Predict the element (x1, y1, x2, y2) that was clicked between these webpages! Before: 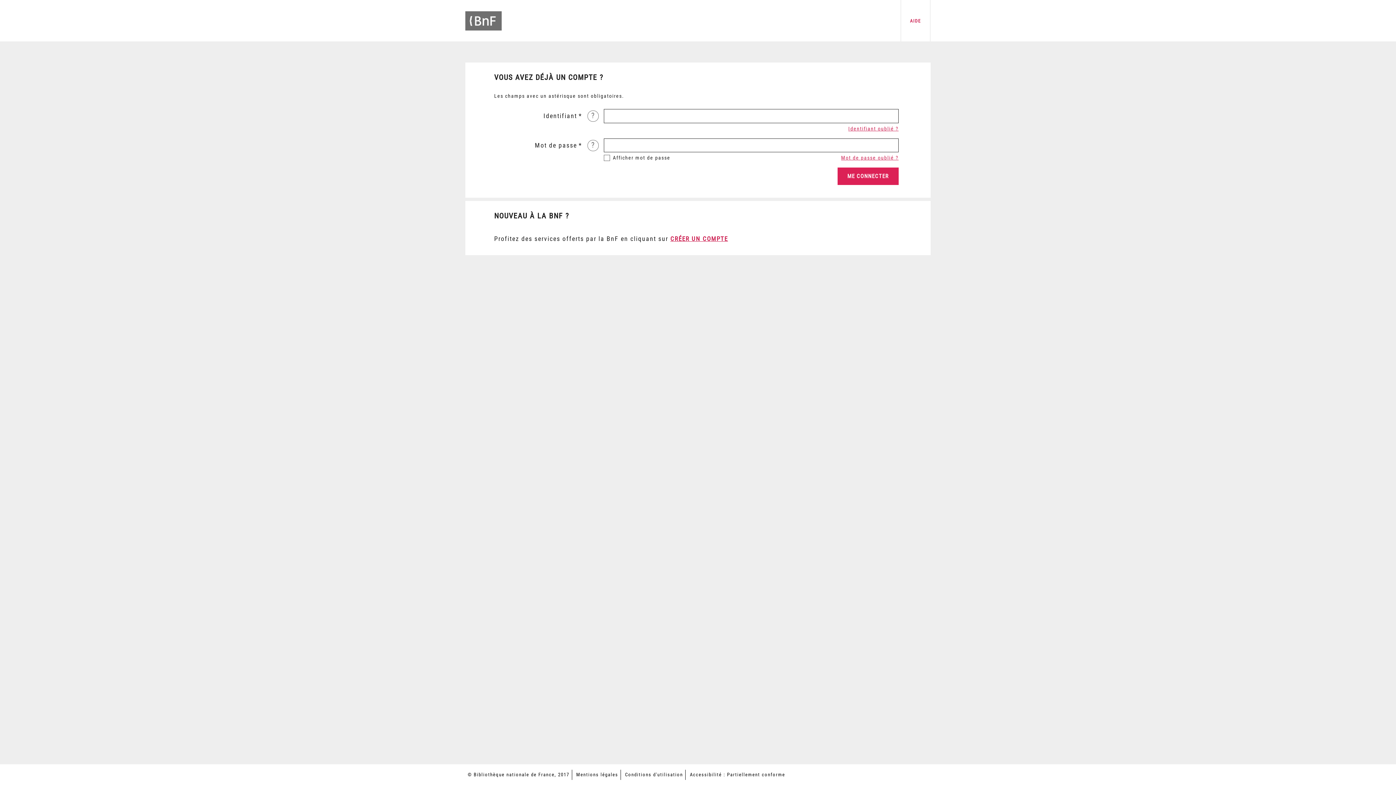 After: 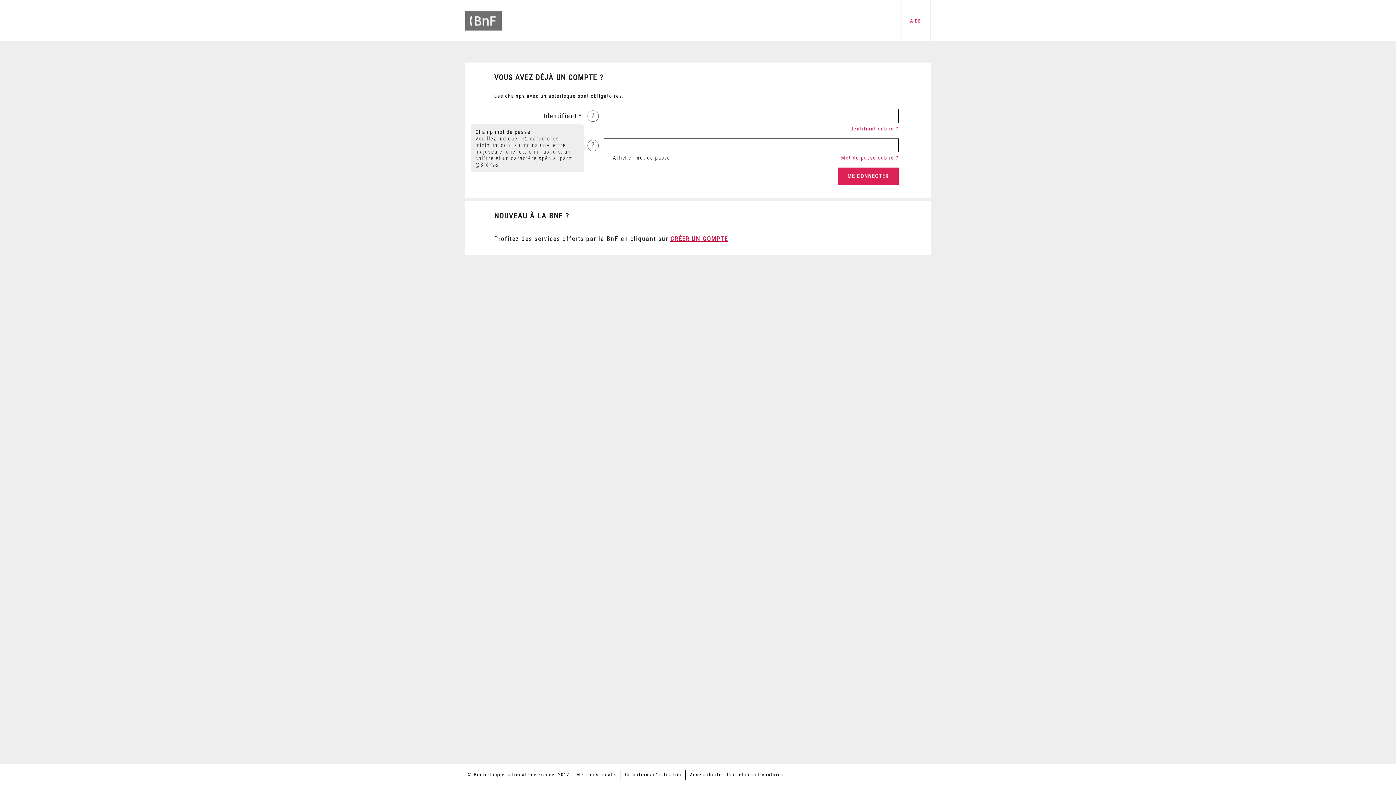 Action: label: ? bbox: (587, 139, 598, 151)